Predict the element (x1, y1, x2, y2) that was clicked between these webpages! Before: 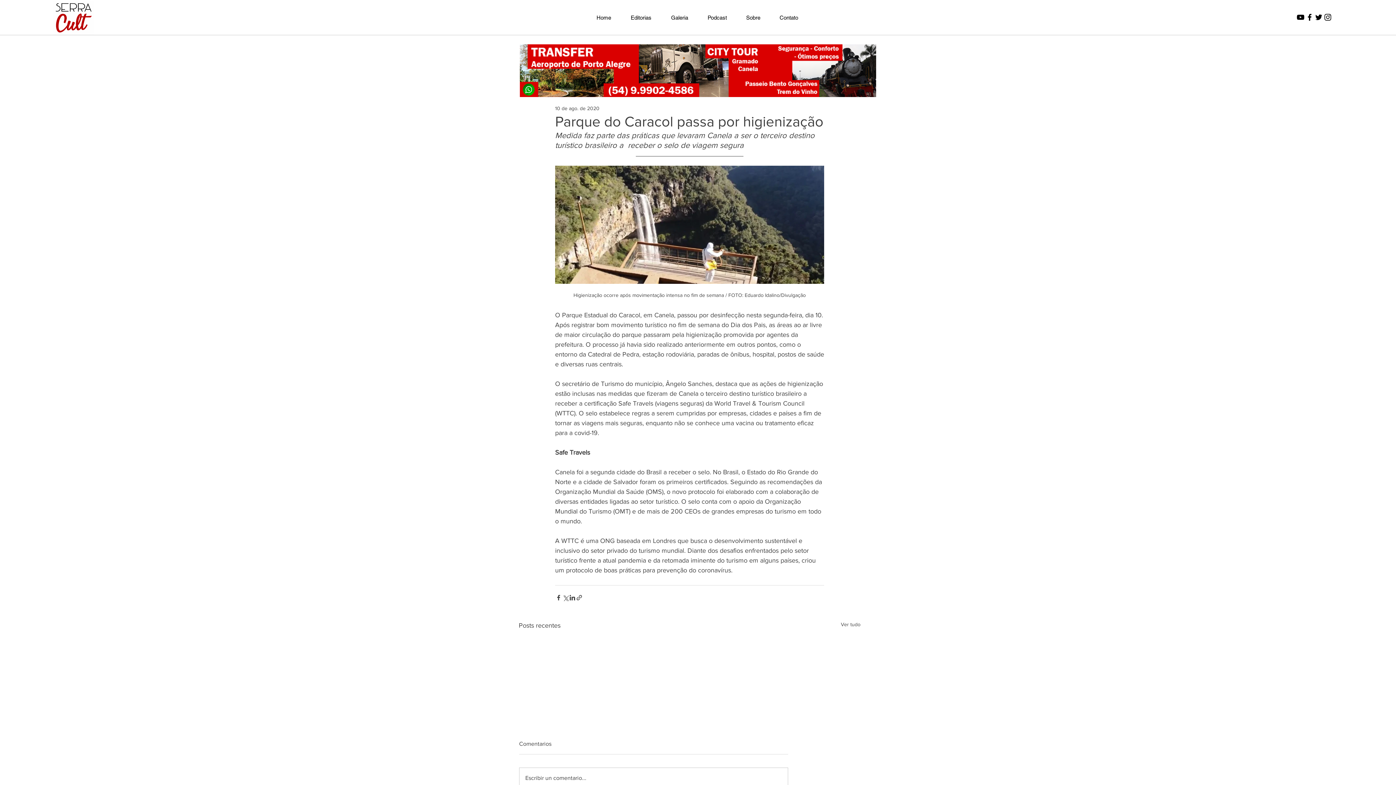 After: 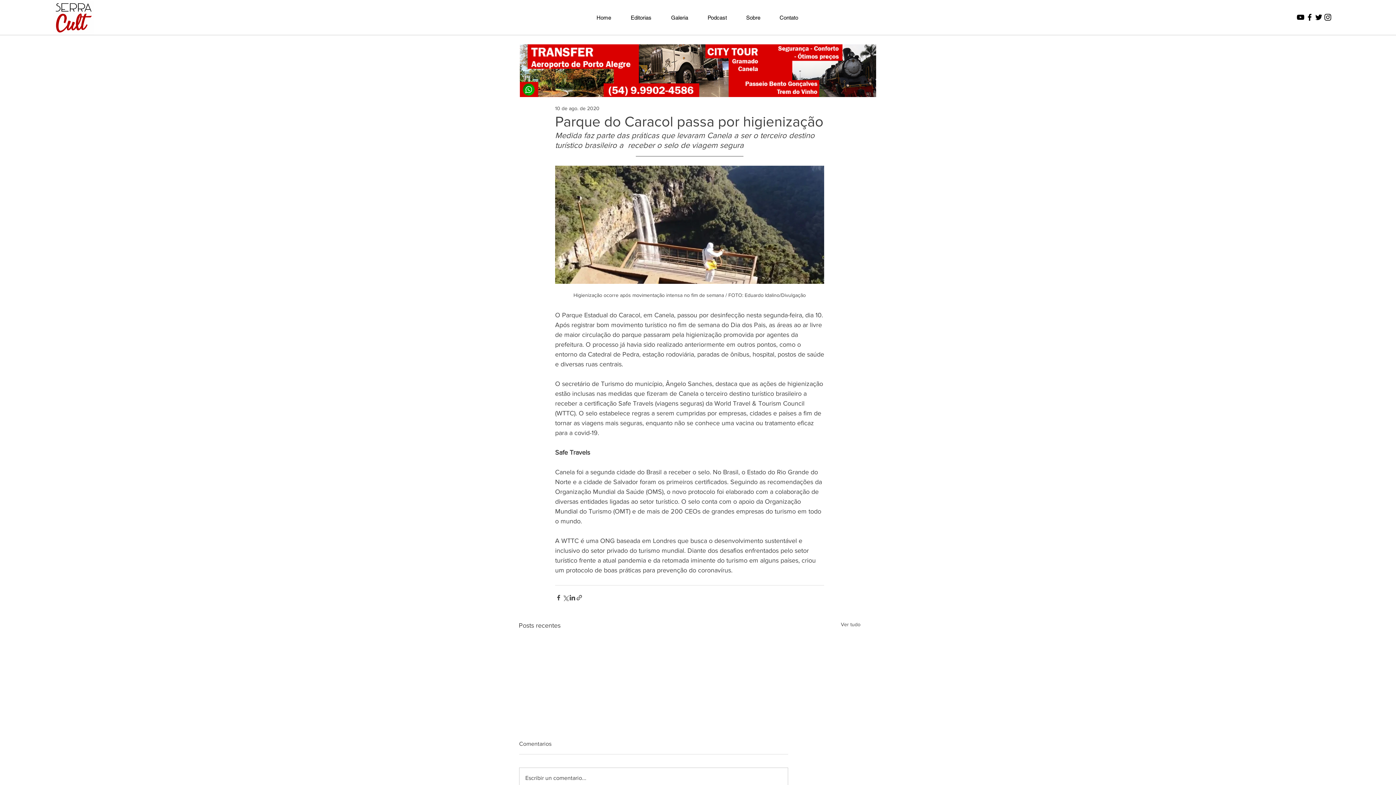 Action: label: Preto Ícone Twitter bbox: (1314, 12, 1323, 21)